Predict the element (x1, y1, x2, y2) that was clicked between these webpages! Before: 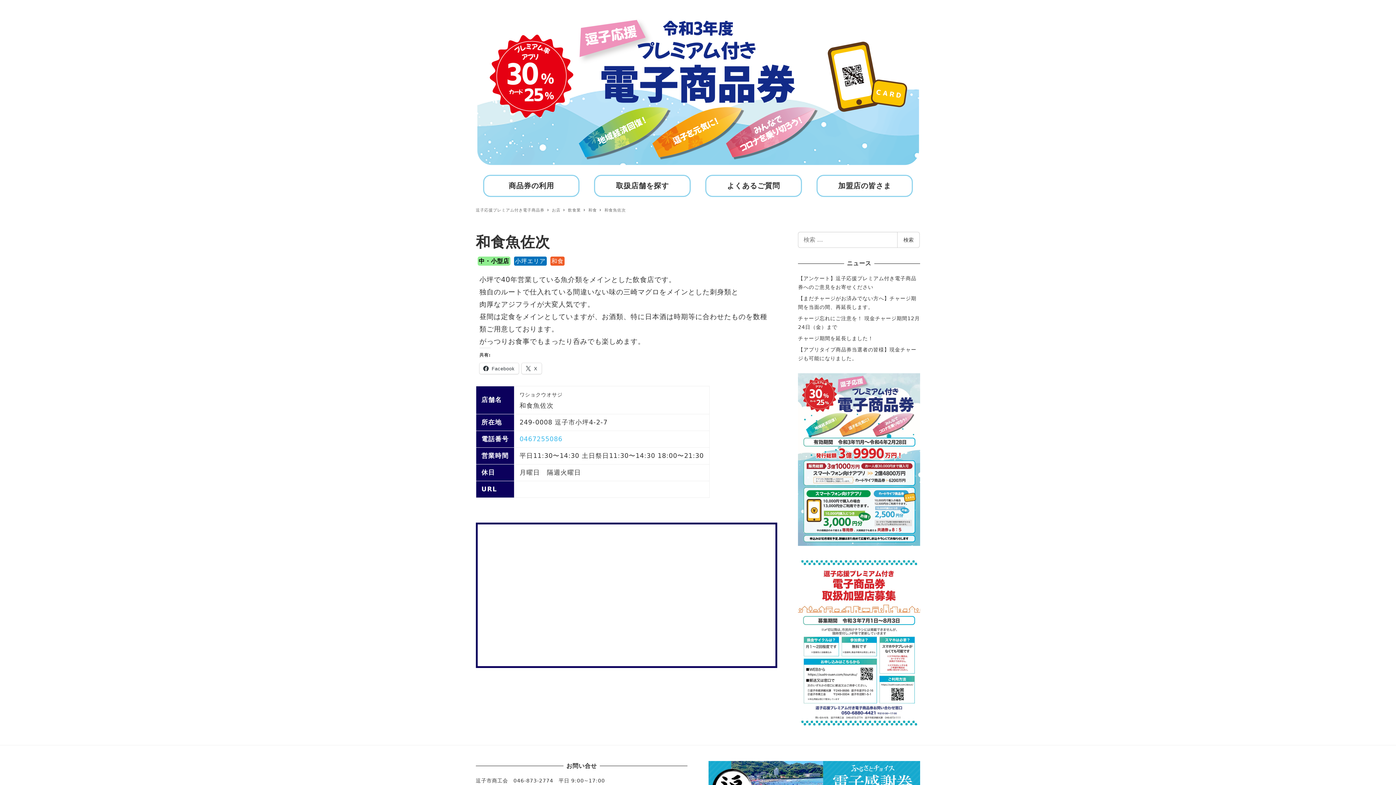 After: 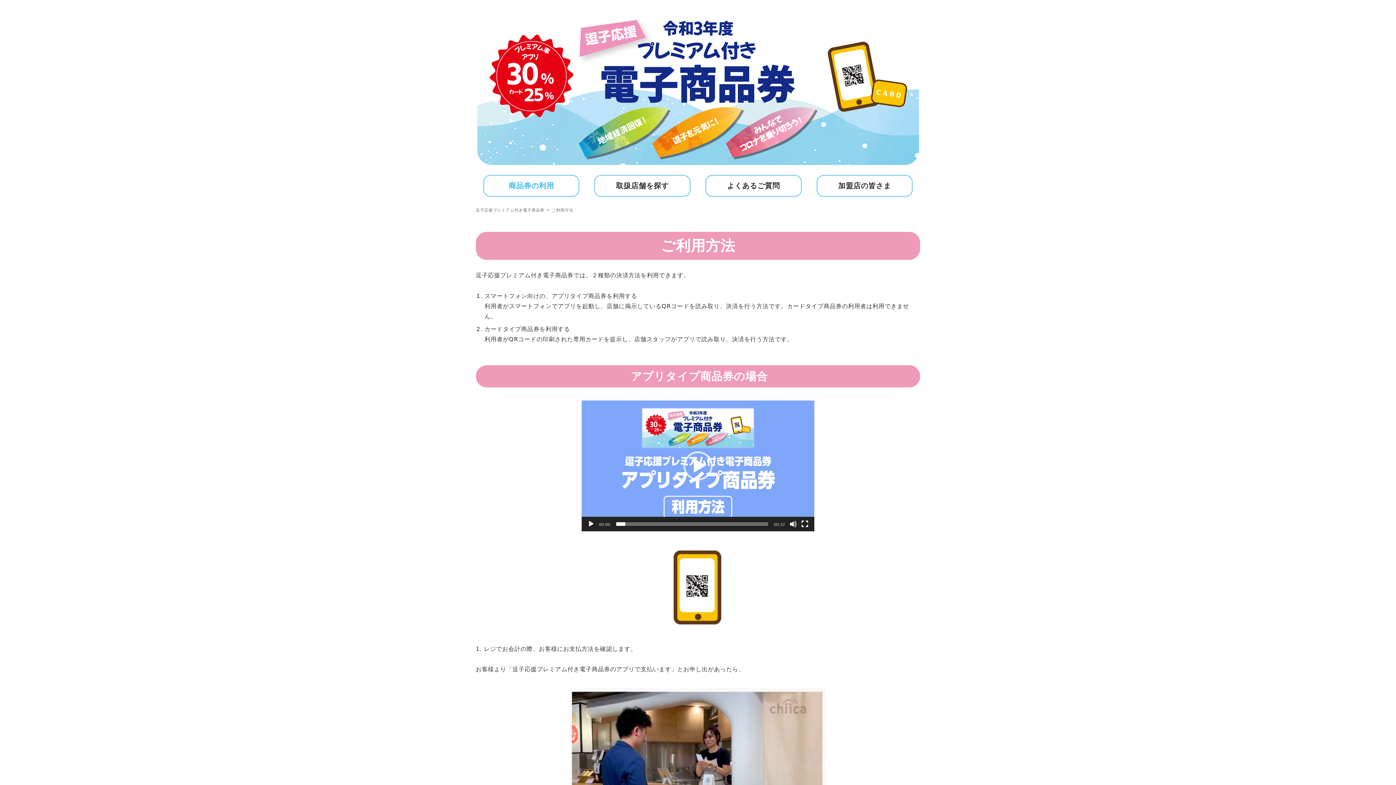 Action: label: 商品券の利用 bbox: (483, 175, 579, 197)